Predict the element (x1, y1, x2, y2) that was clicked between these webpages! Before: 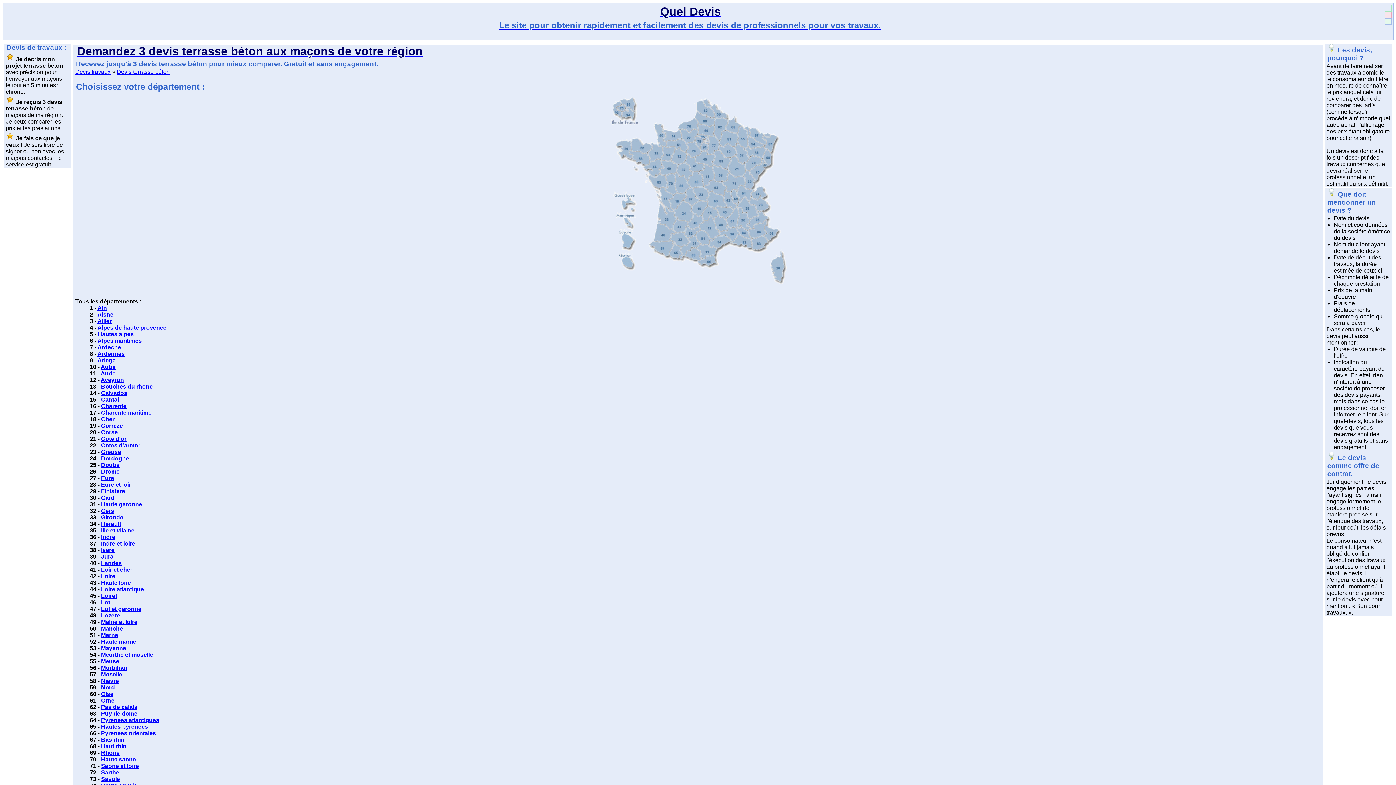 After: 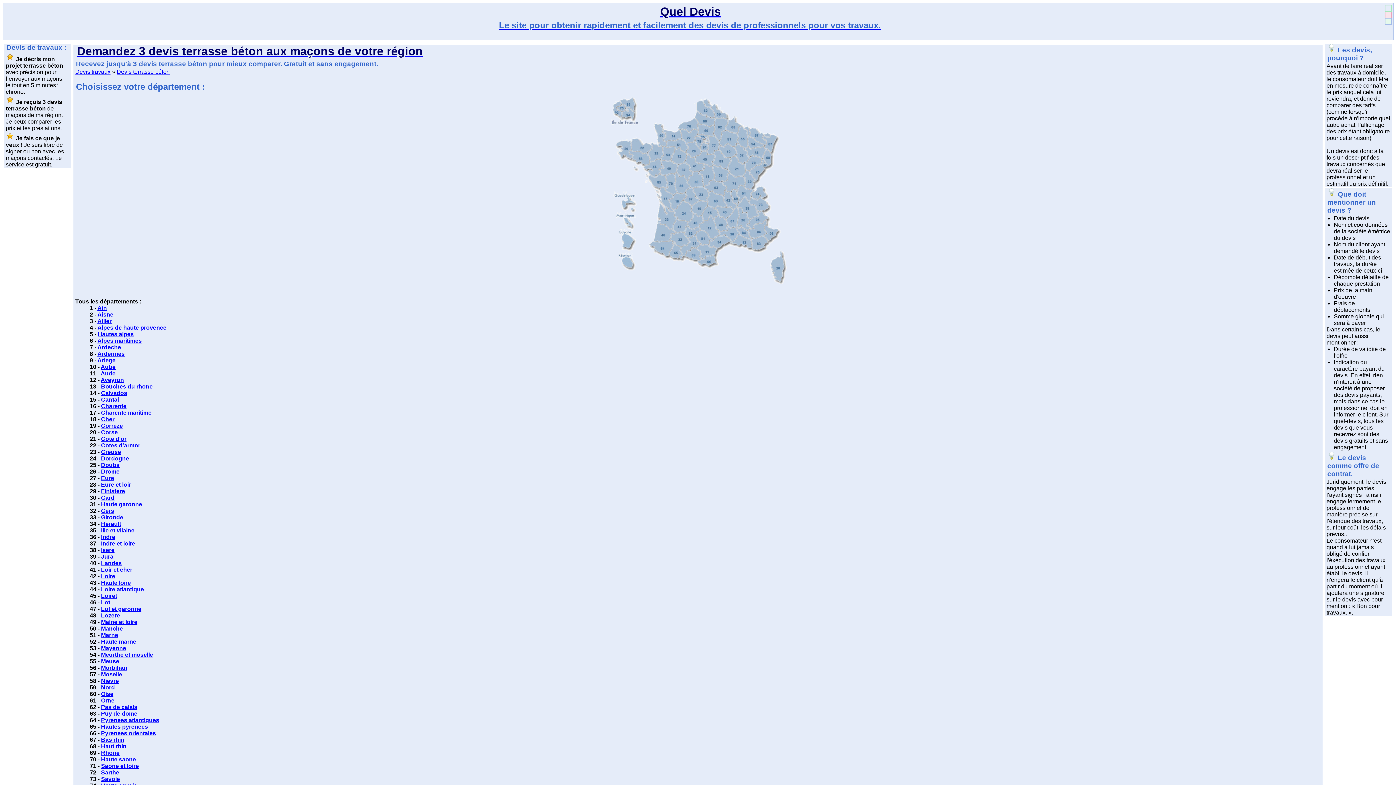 Action: bbox: (1385, 5, 1392, 11)